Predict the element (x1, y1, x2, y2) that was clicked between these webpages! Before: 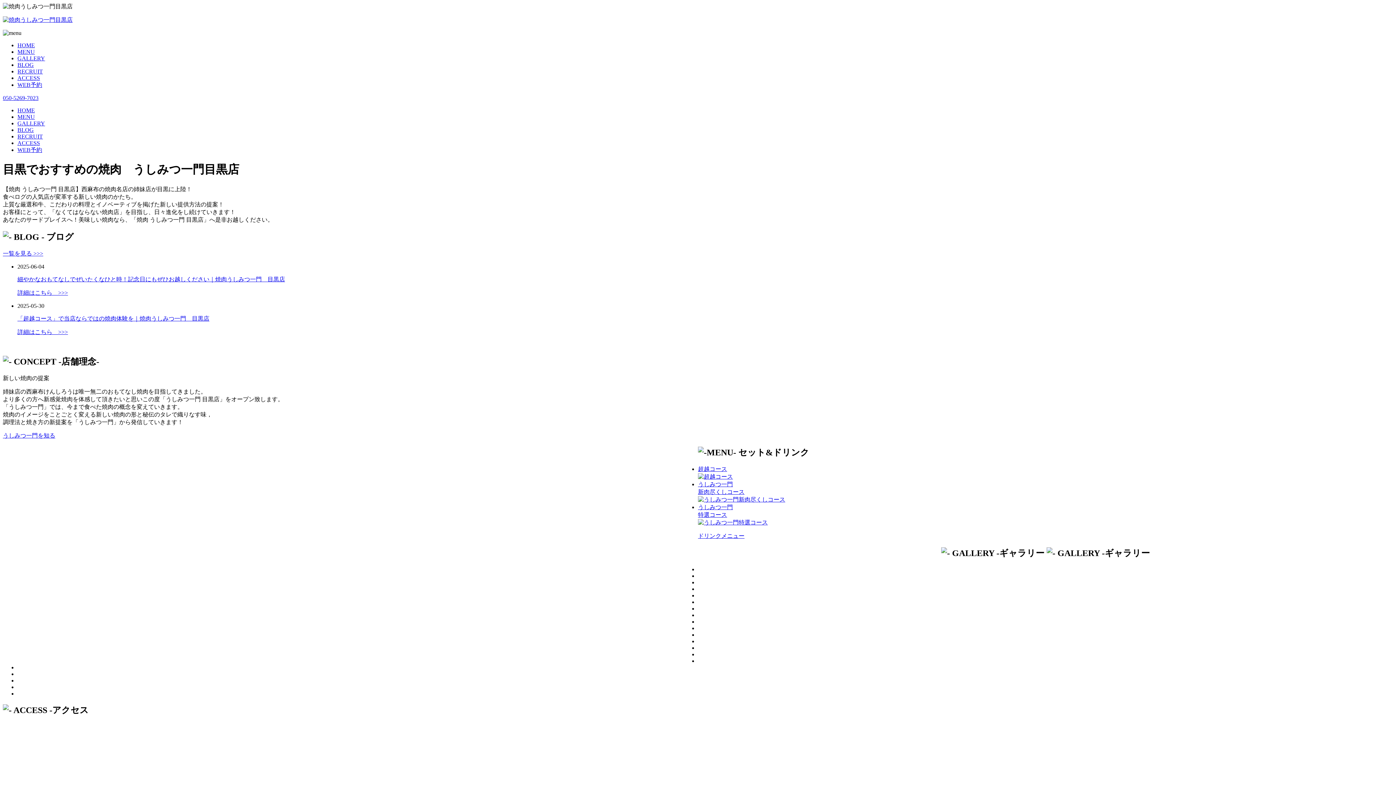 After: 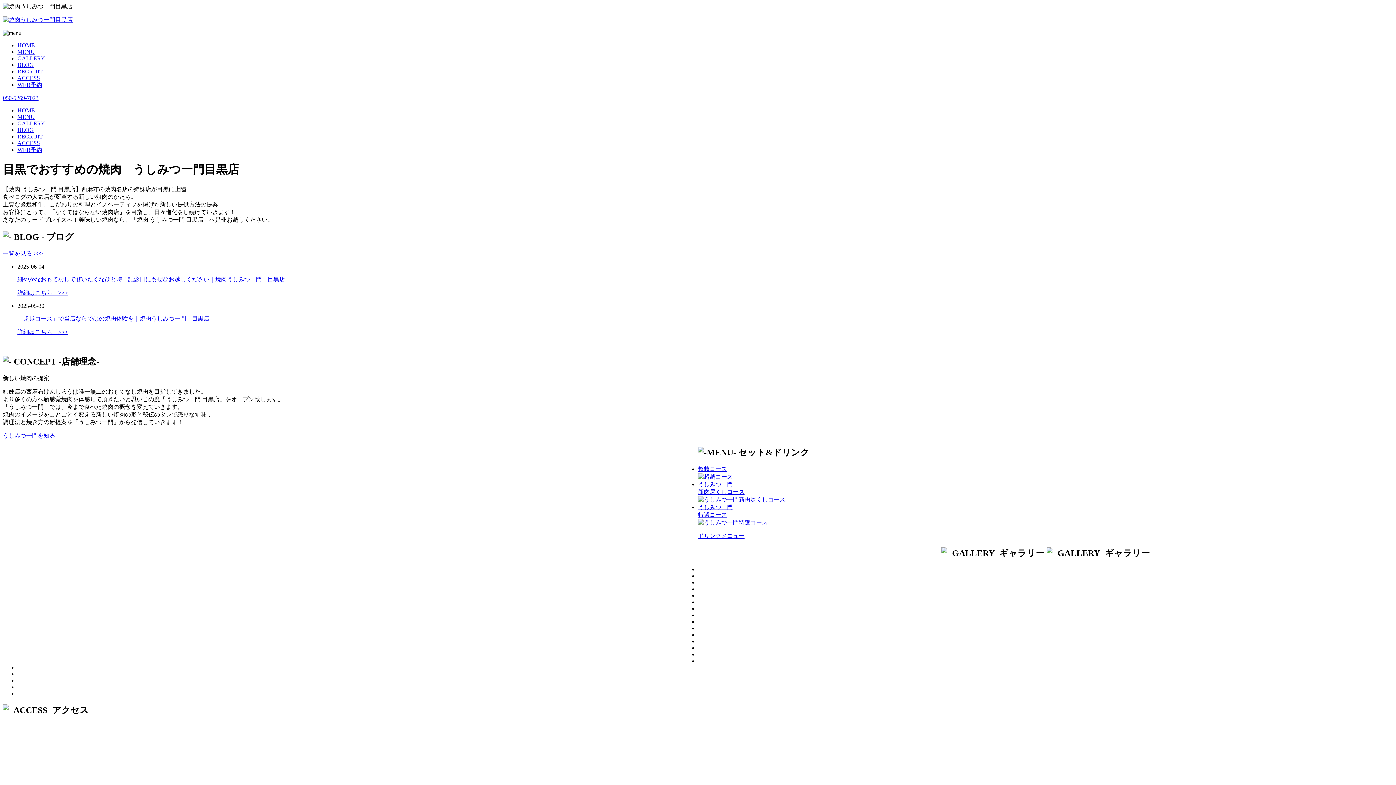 Action: bbox: (2, 16, 72, 22)